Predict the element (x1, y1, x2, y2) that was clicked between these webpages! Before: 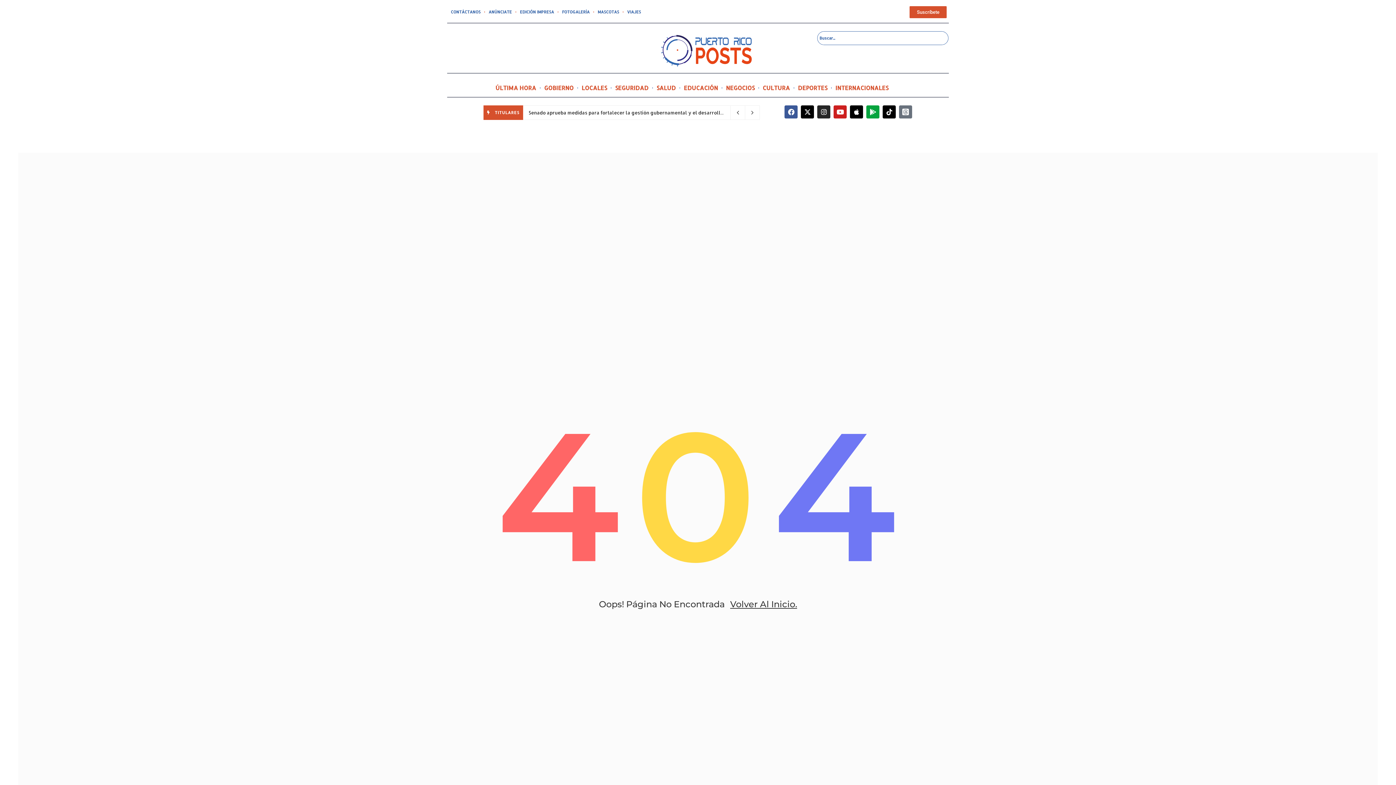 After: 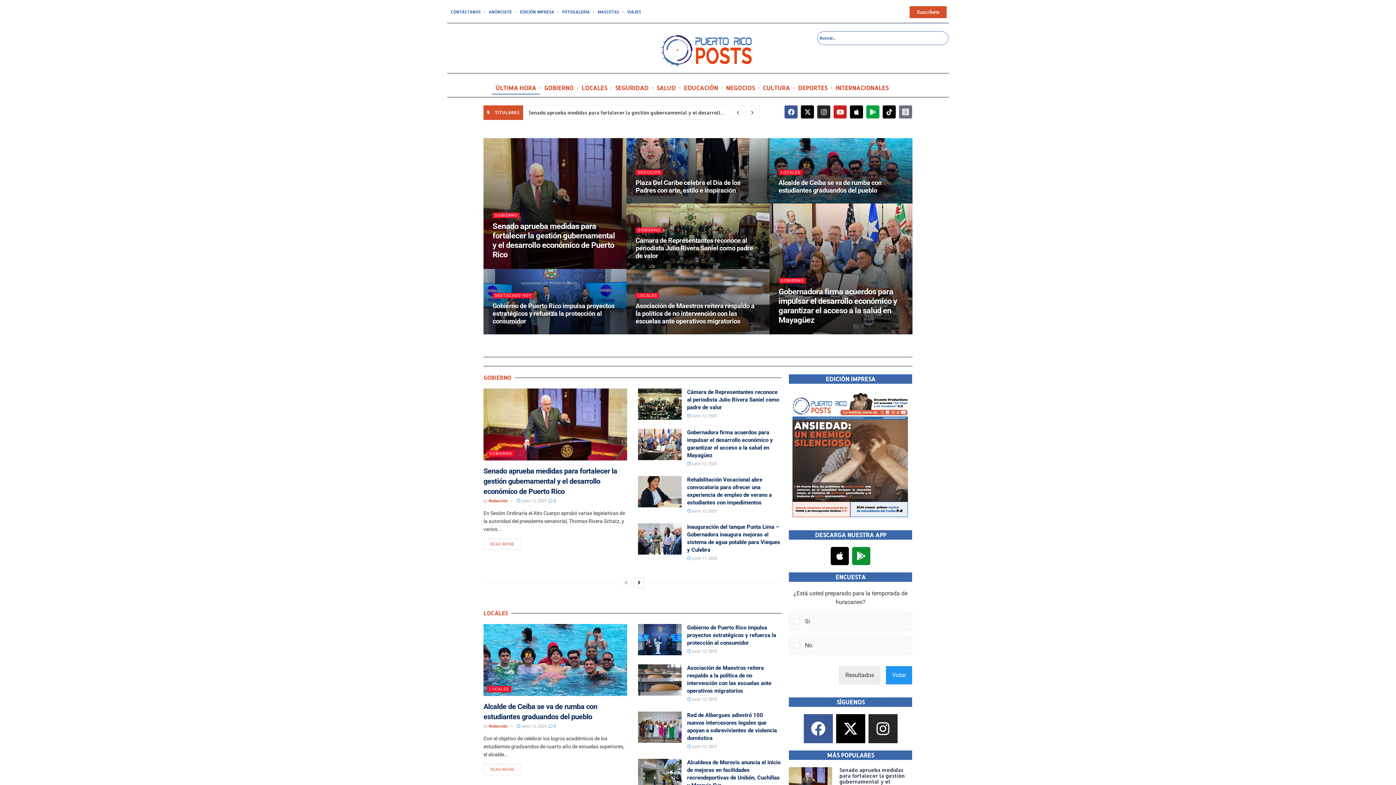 Action: label: Volver Al Inicio. bbox: (730, 599, 797, 609)